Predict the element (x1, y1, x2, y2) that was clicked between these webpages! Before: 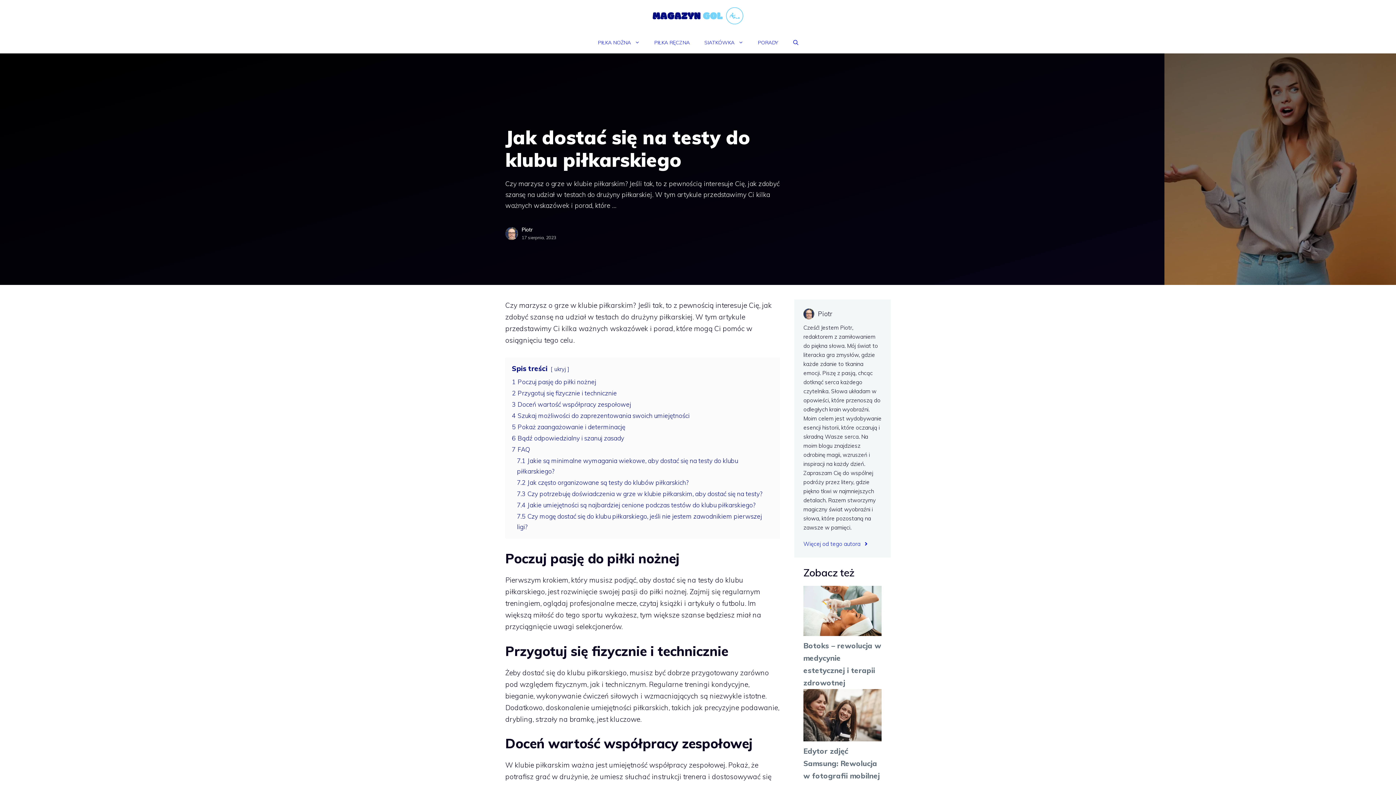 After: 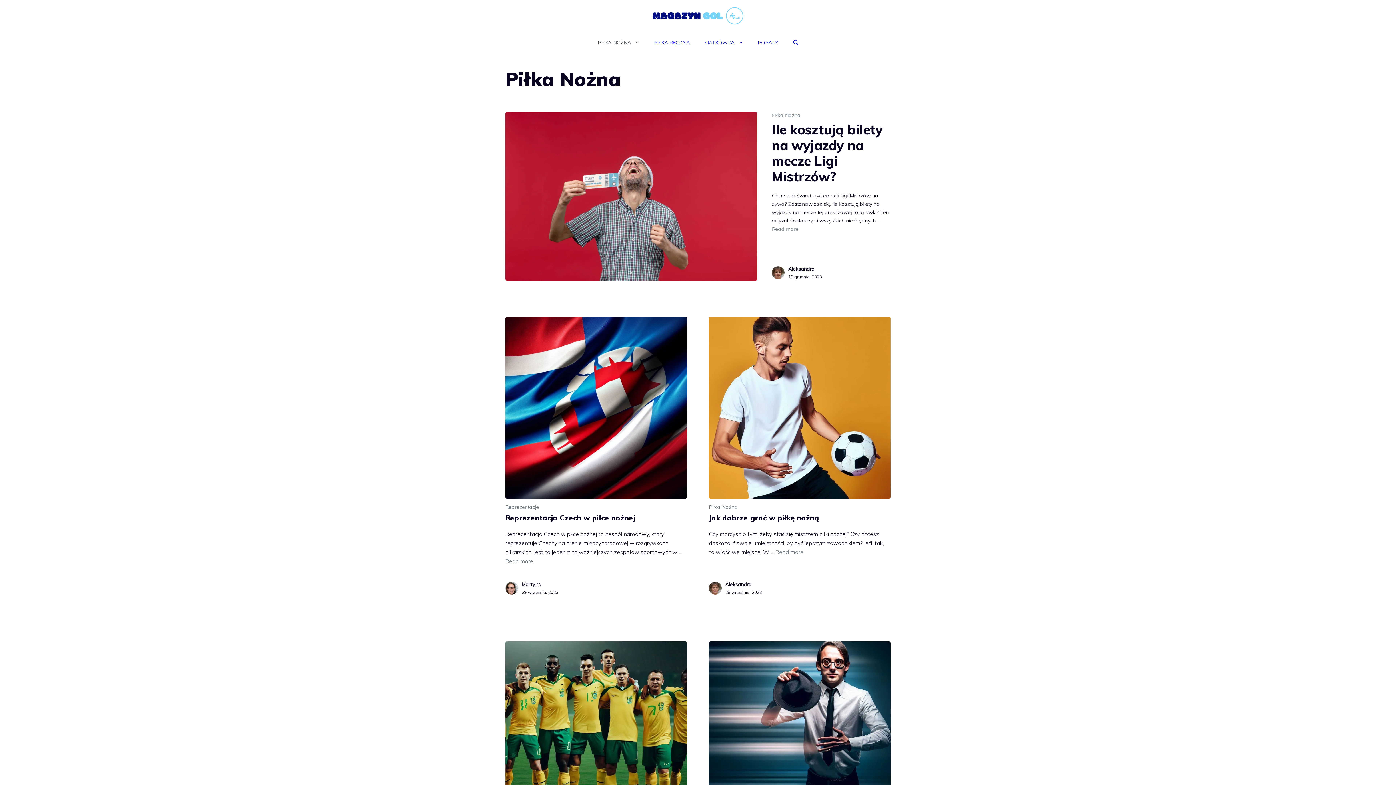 Action: bbox: (590, 31, 647, 53) label: PIŁKA NOŻNA